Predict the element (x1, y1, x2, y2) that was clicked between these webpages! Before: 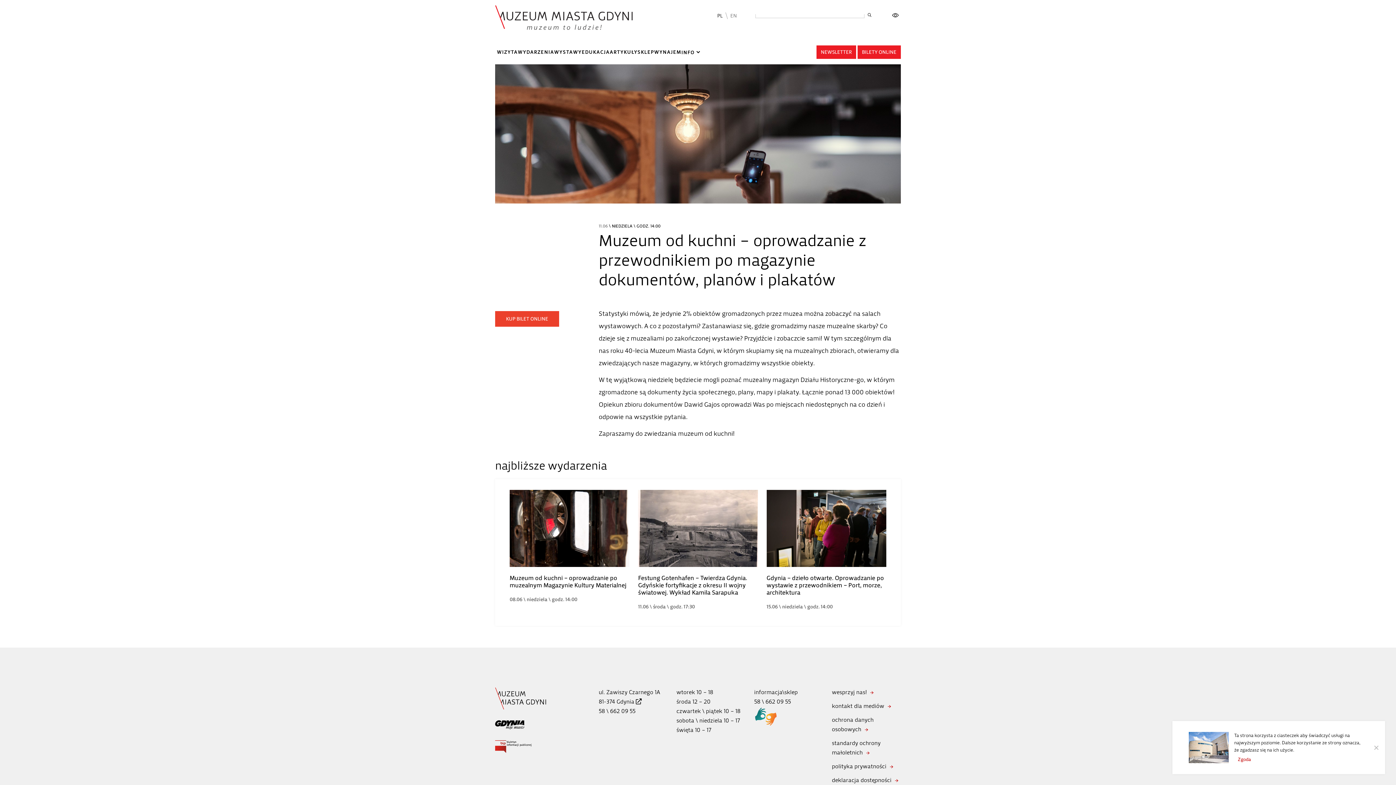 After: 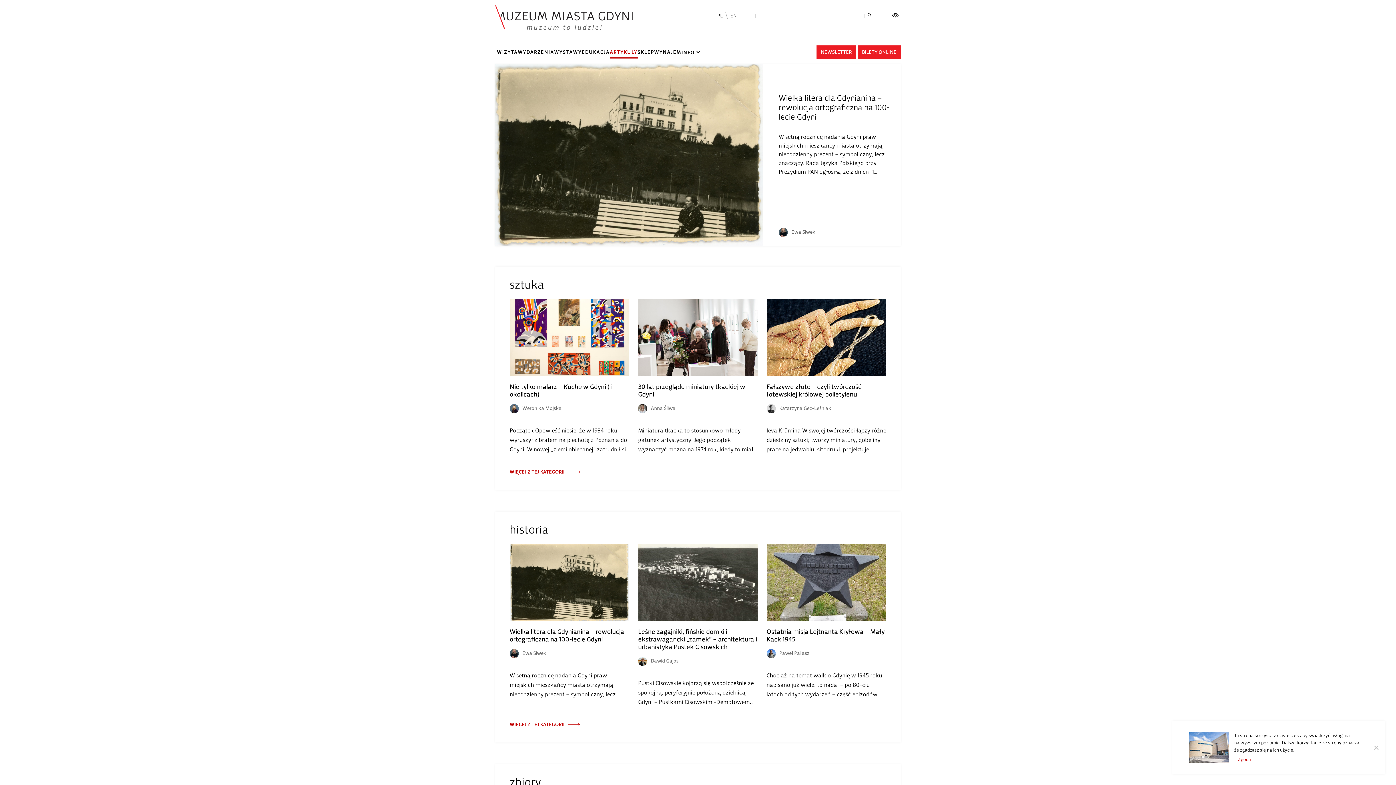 Action: label: ARTYKUŁY bbox: (609, 49, 637, 57)